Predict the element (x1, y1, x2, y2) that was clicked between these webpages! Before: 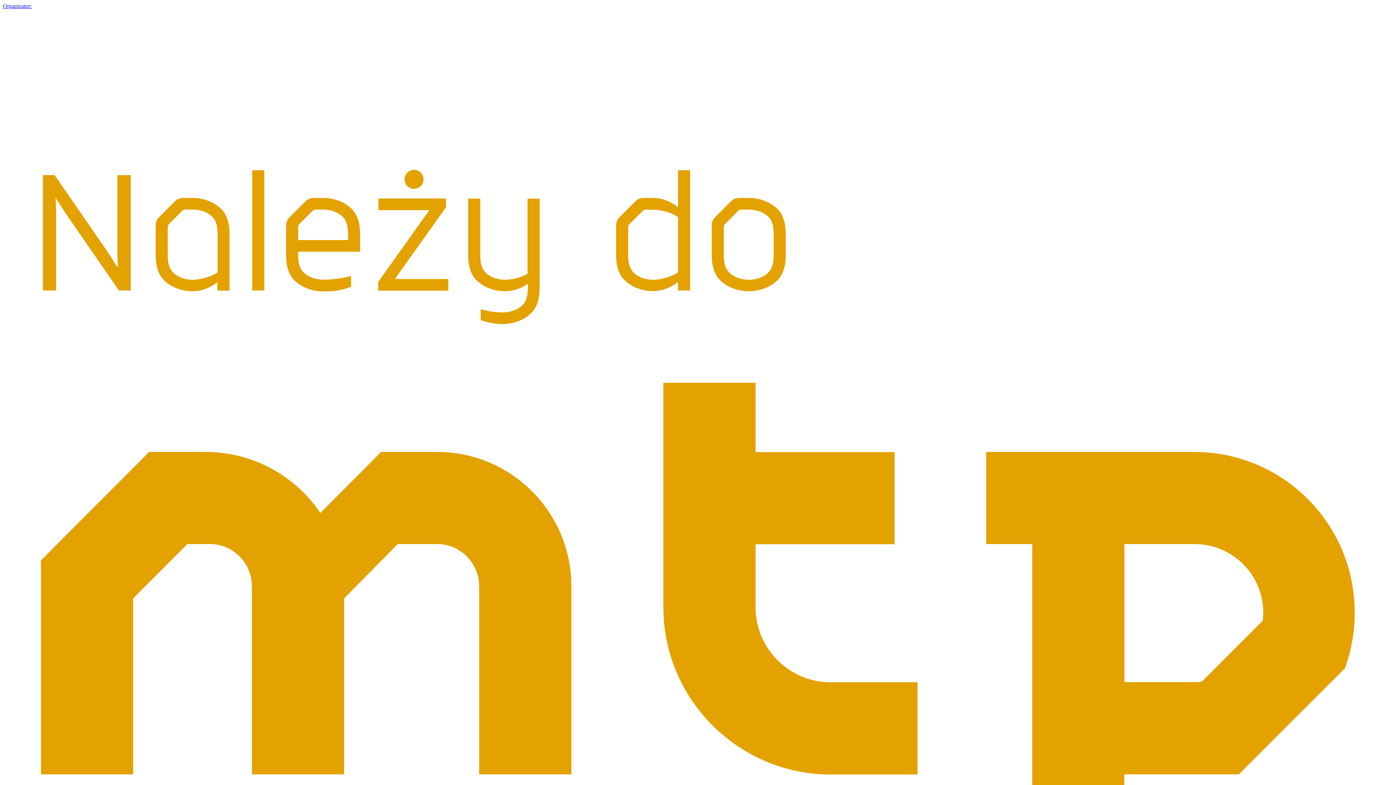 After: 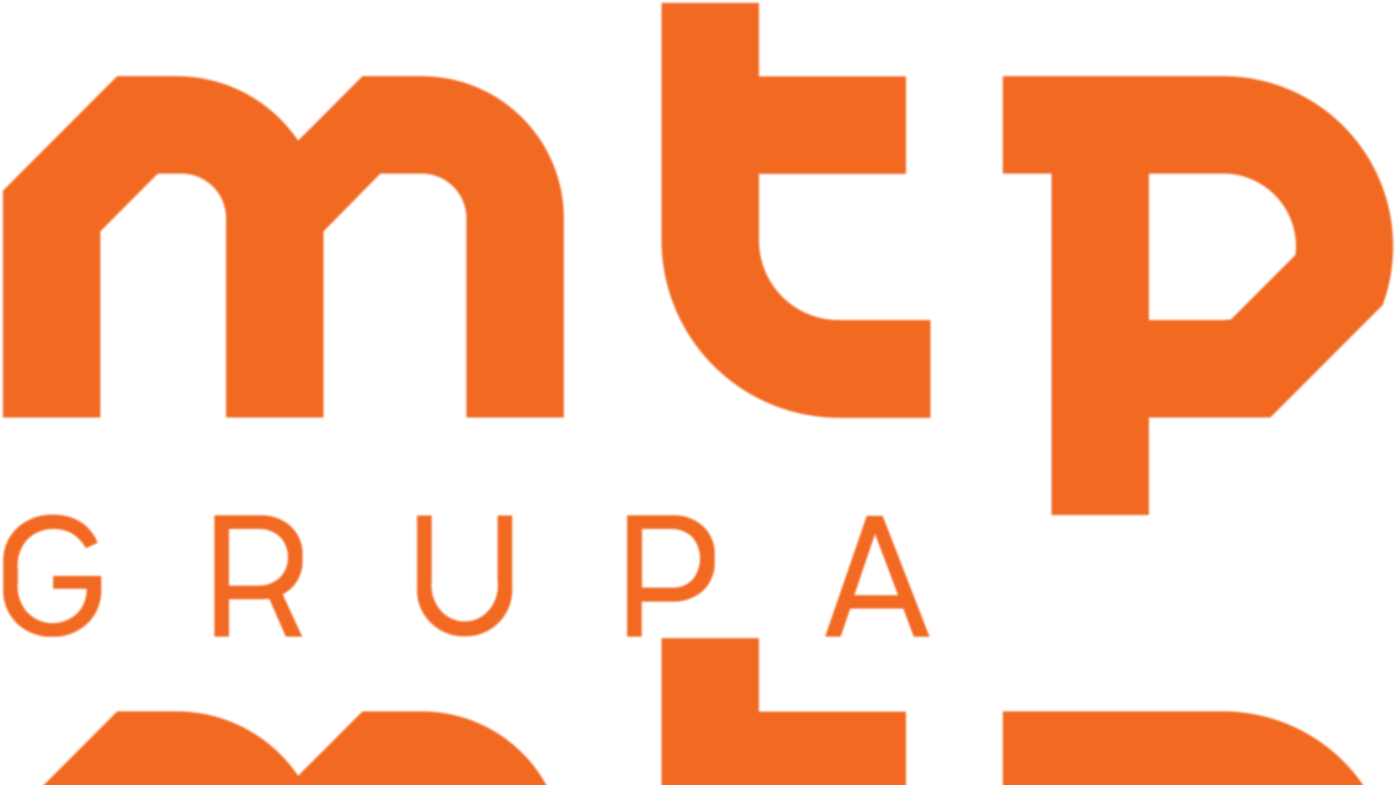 Action: label: Organizator:  bbox: (2, 2, 1393, 1144)